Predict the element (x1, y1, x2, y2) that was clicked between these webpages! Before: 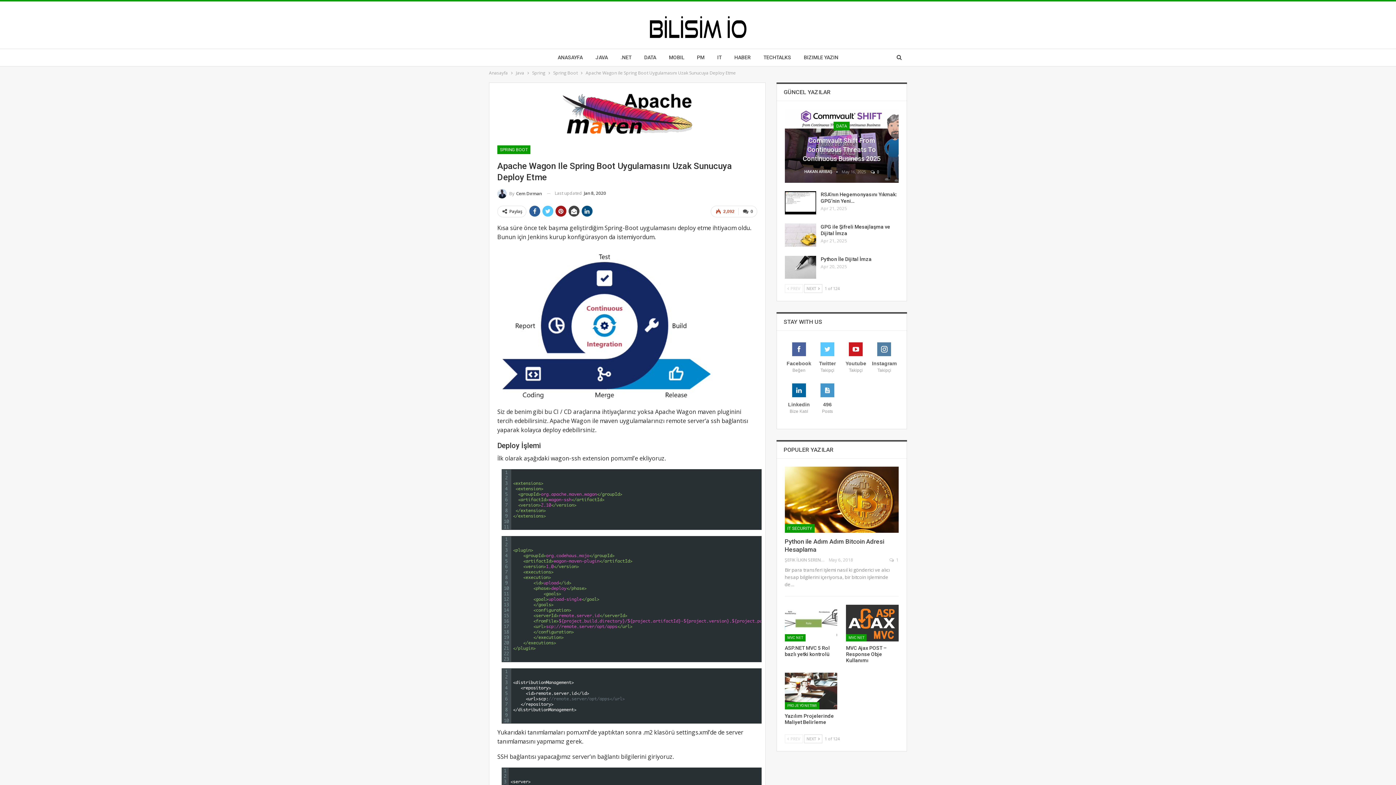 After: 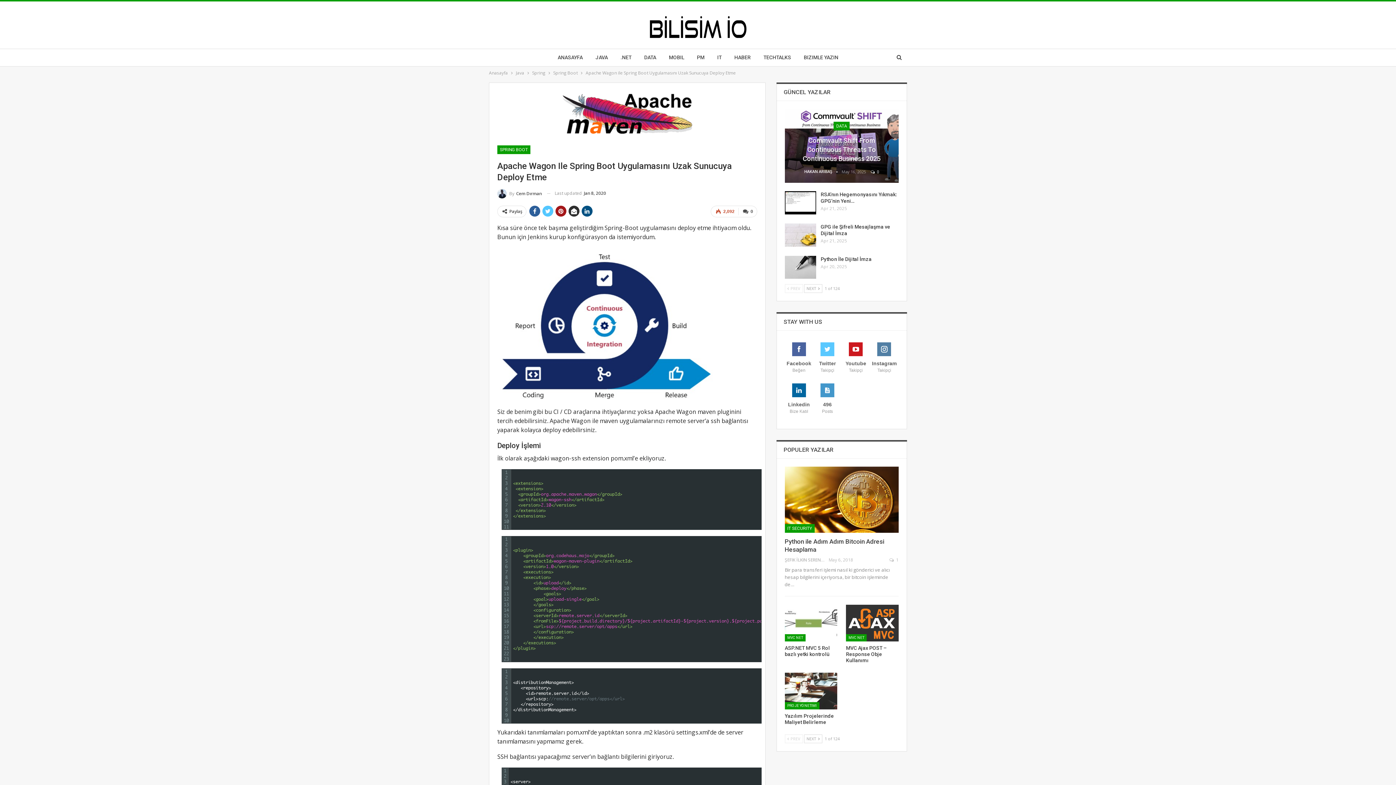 Action: bbox: (568, 205, 579, 216)